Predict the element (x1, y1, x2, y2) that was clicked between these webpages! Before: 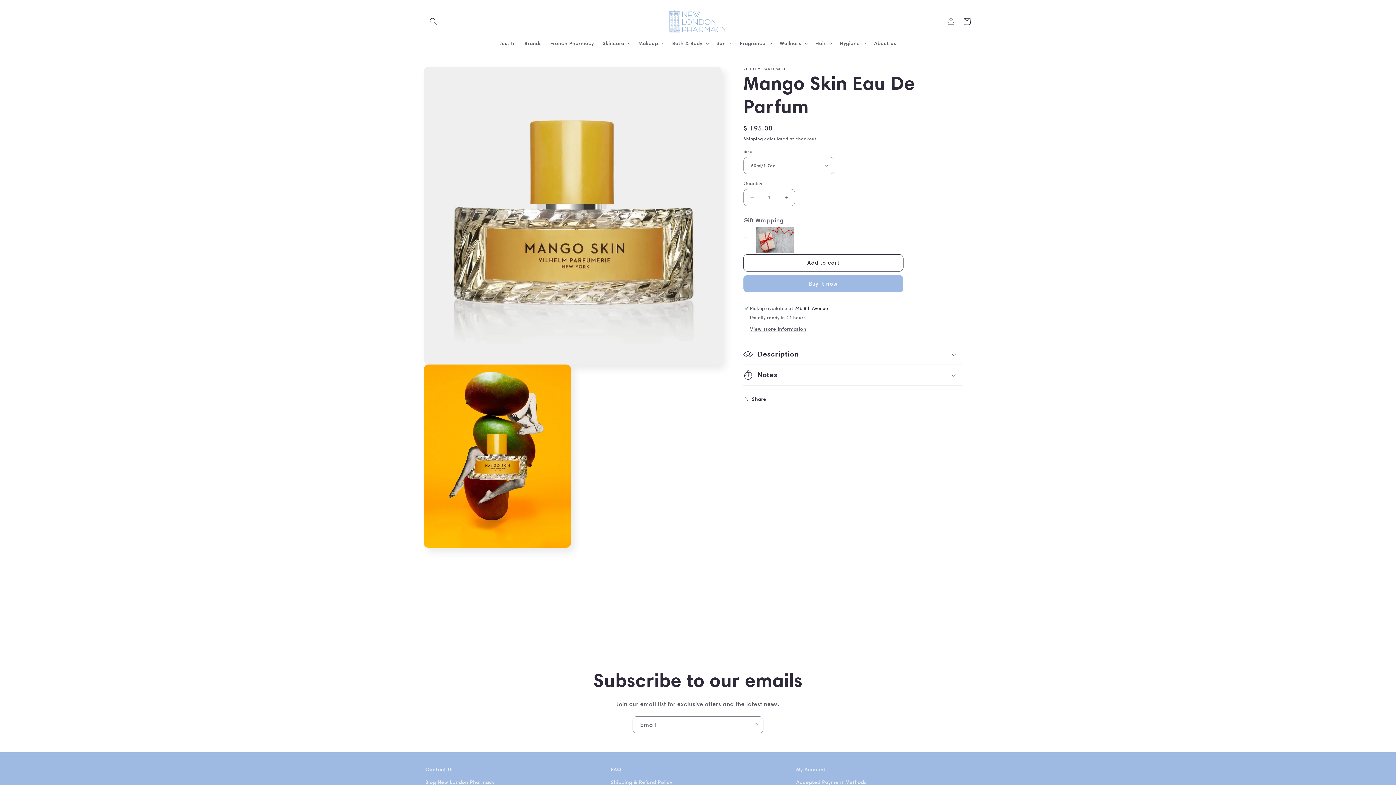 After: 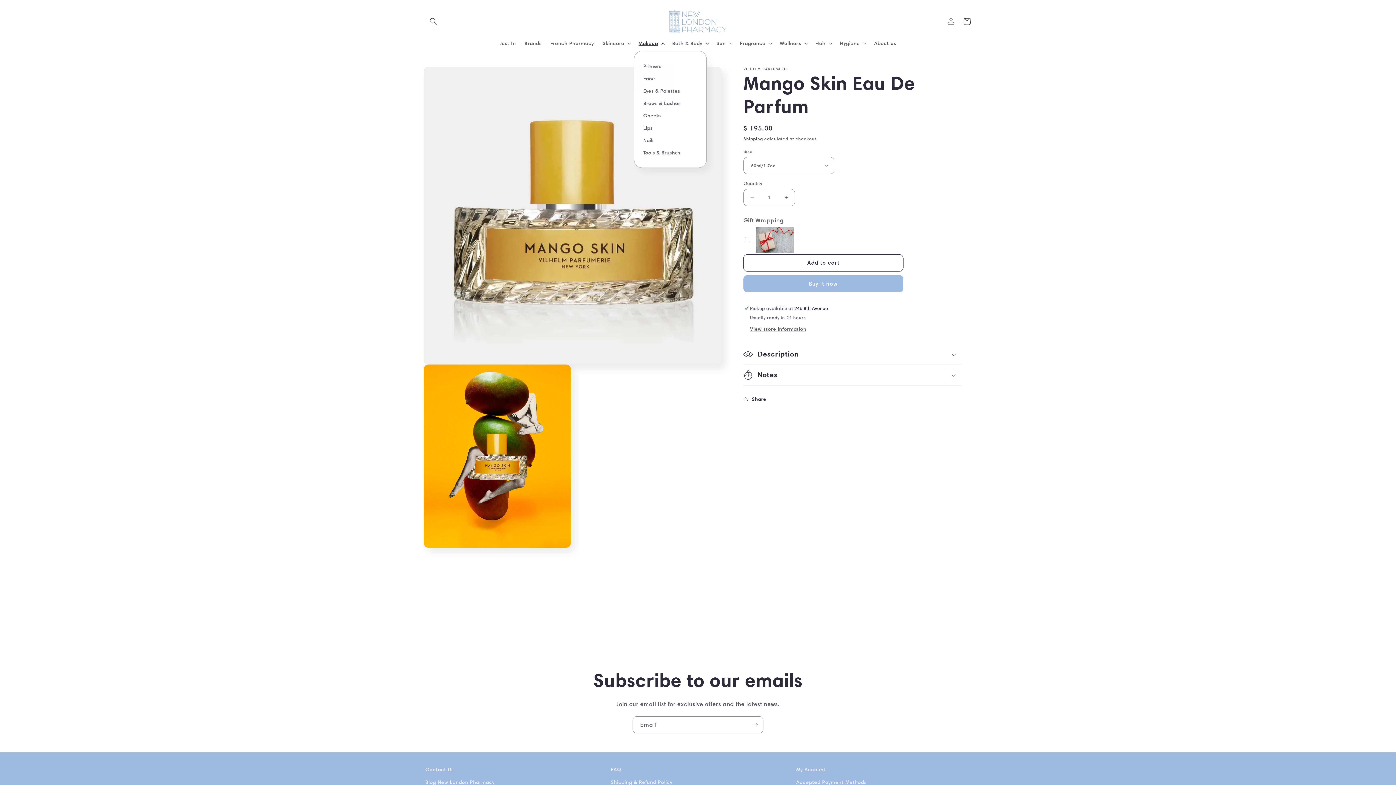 Action: bbox: (634, 35, 668, 50) label: Makeup